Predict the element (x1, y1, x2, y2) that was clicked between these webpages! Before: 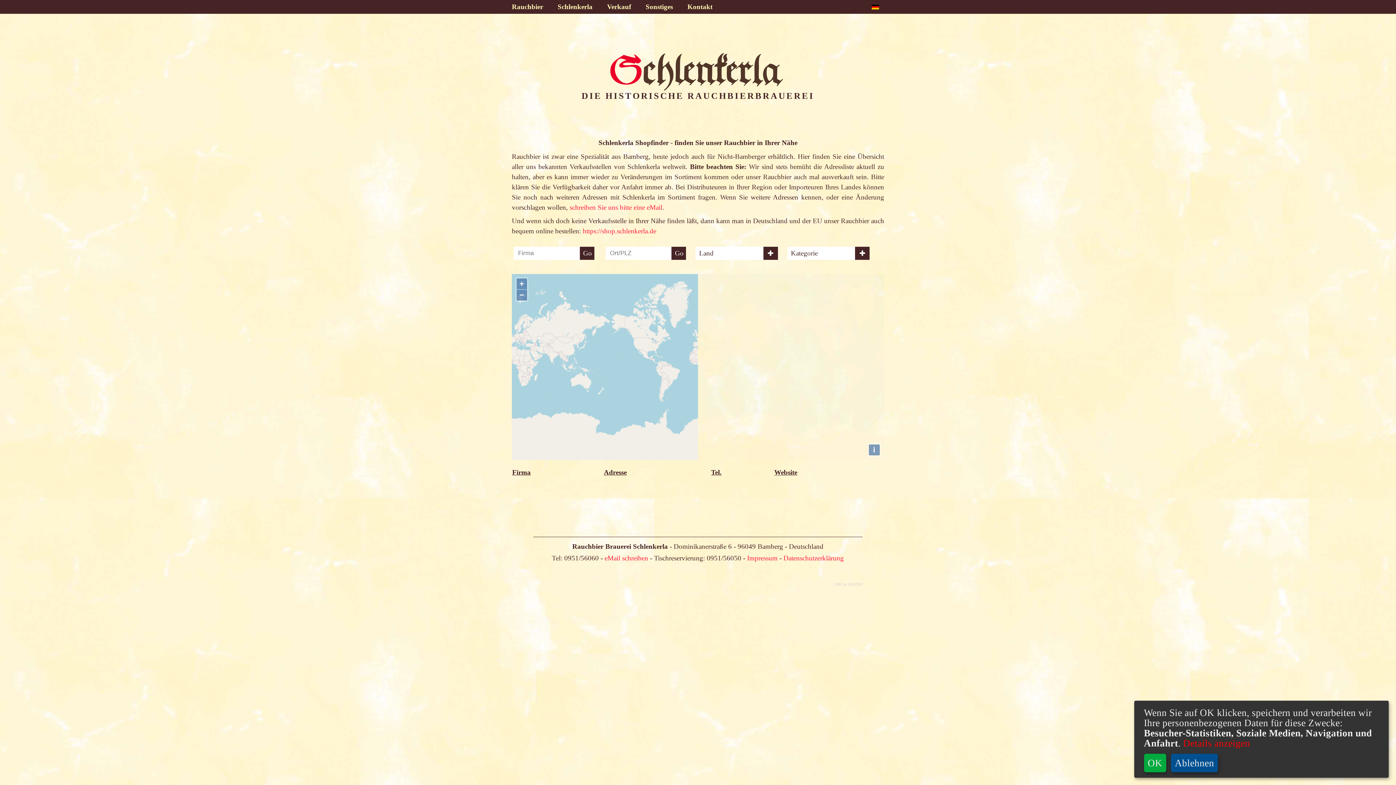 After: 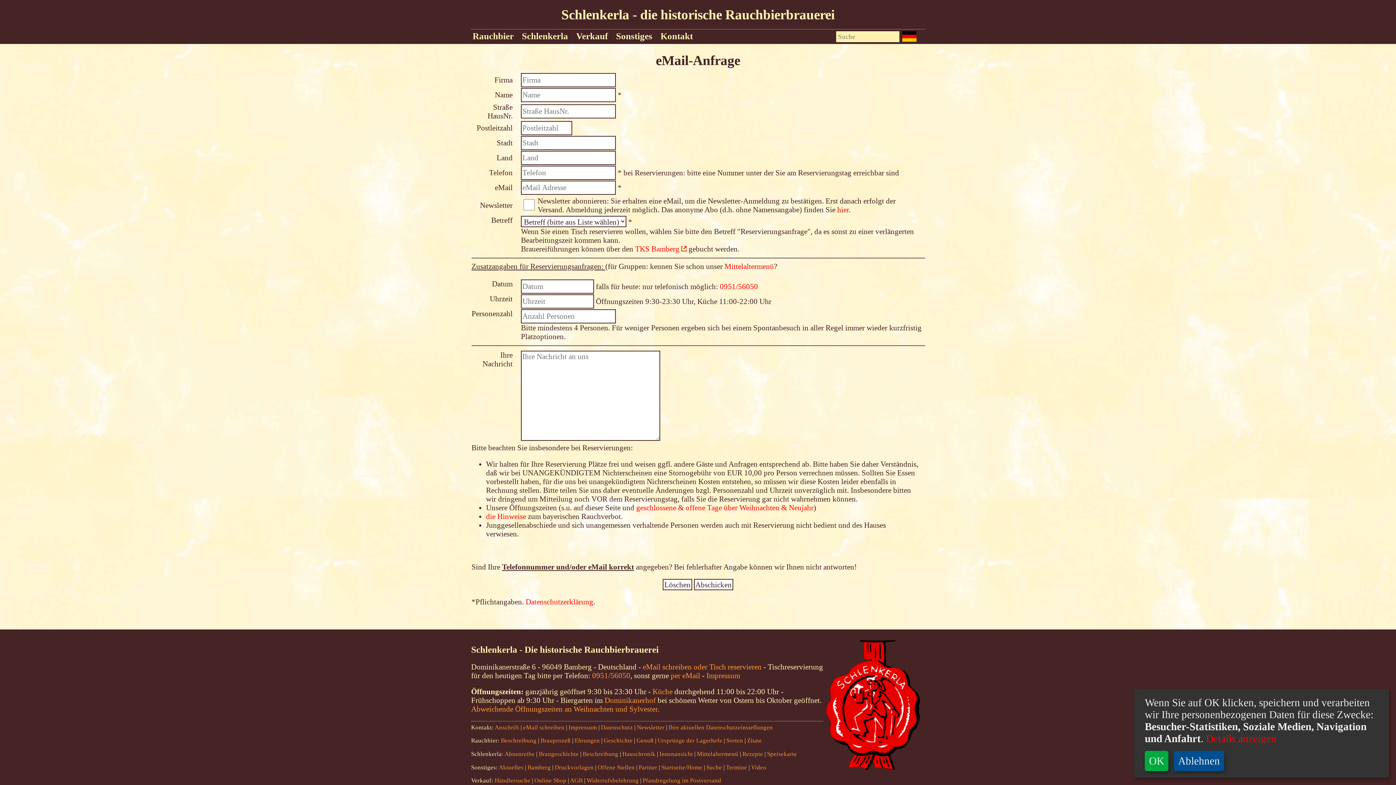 Action: label: schreiben Sie uns bitte eine eMail bbox: (569, 203, 662, 211)